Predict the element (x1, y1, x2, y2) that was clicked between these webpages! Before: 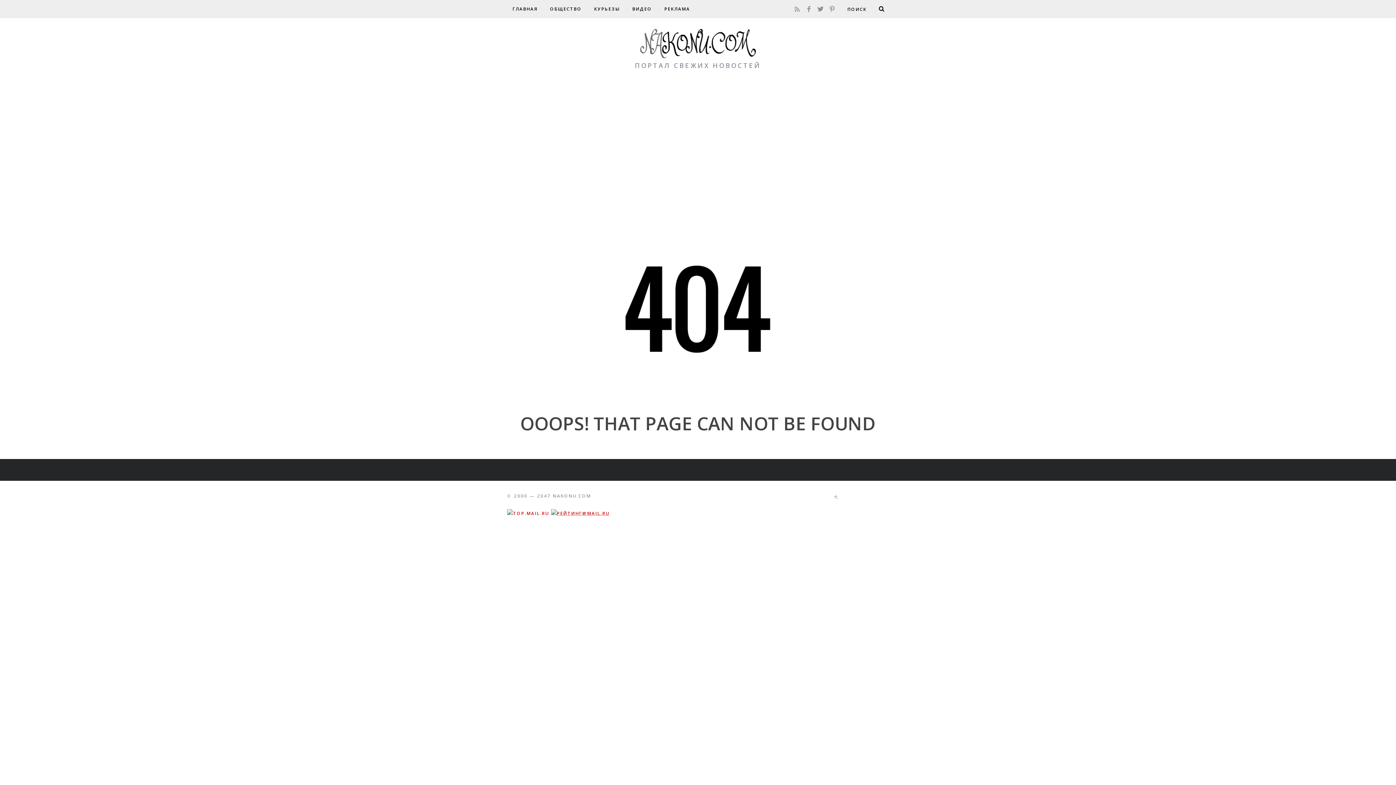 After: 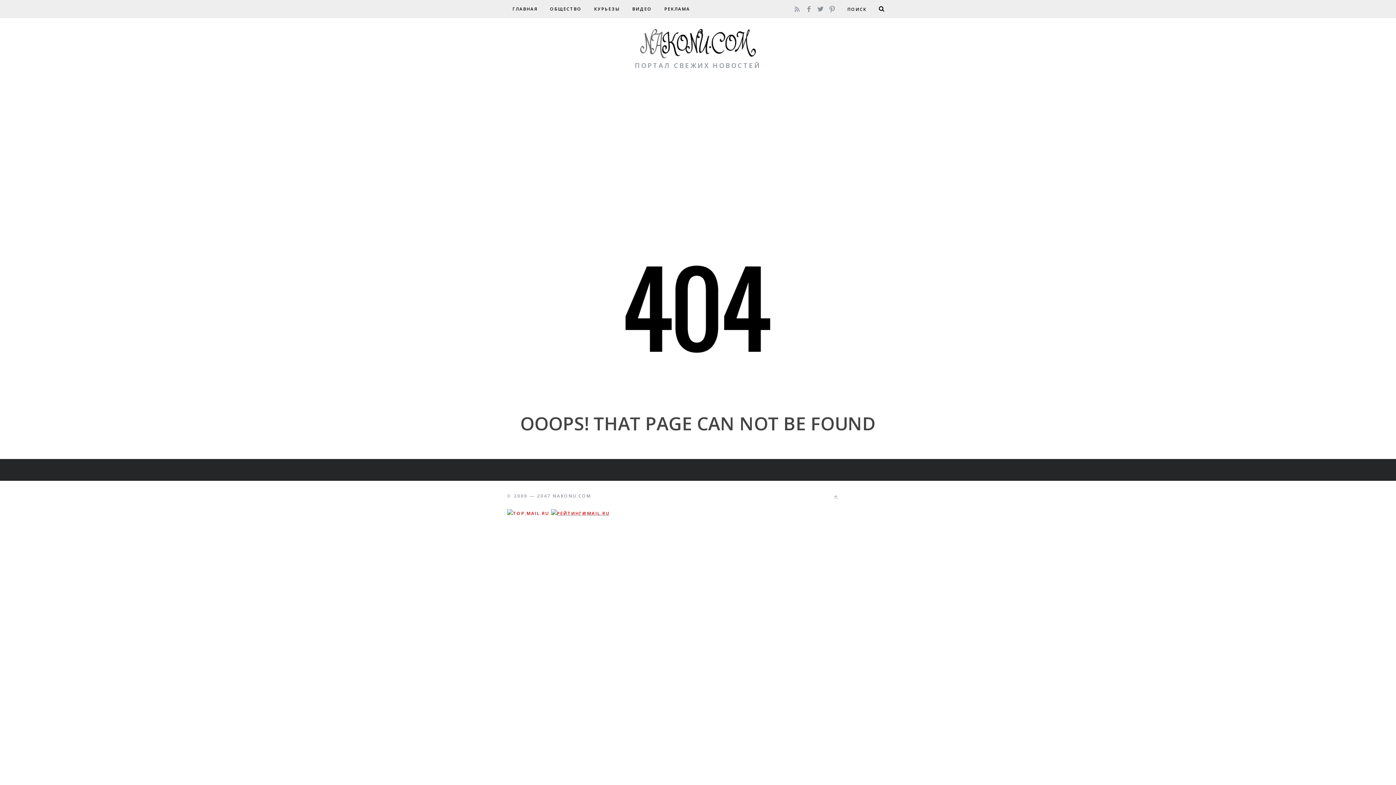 Action: bbox: (826, 1, 838, 13)